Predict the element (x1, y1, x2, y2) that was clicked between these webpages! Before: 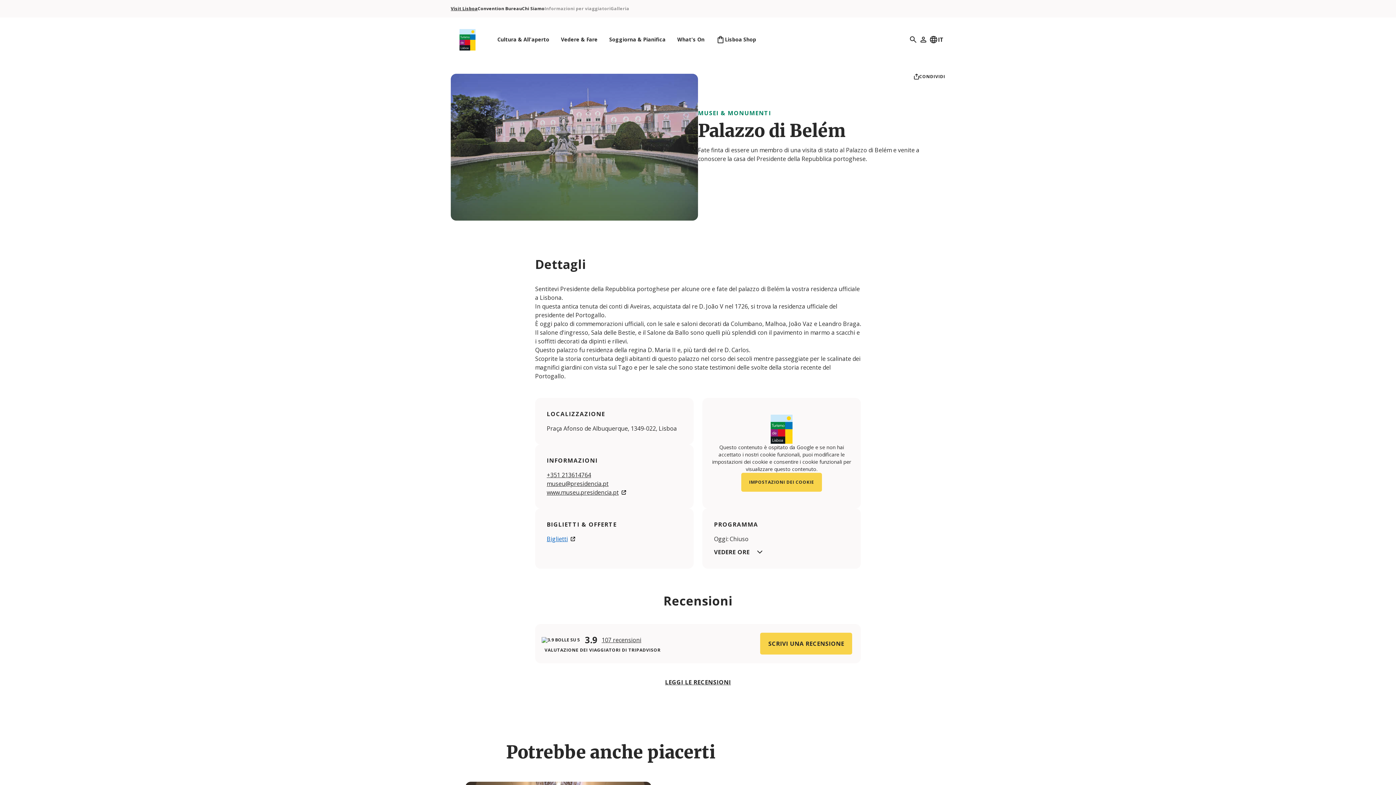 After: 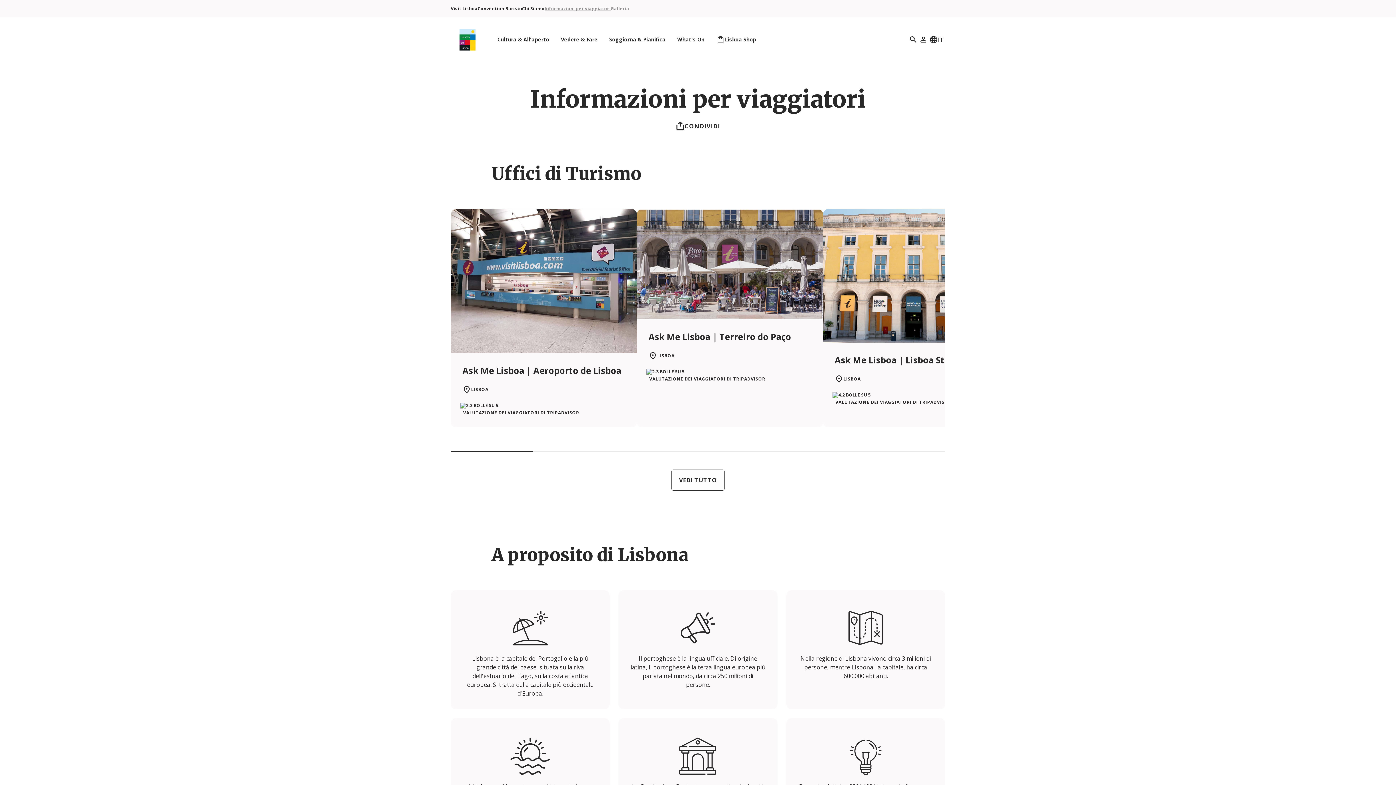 Action: label: Informazioni per viaggiatori bbox: (544, 5, 610, 11)